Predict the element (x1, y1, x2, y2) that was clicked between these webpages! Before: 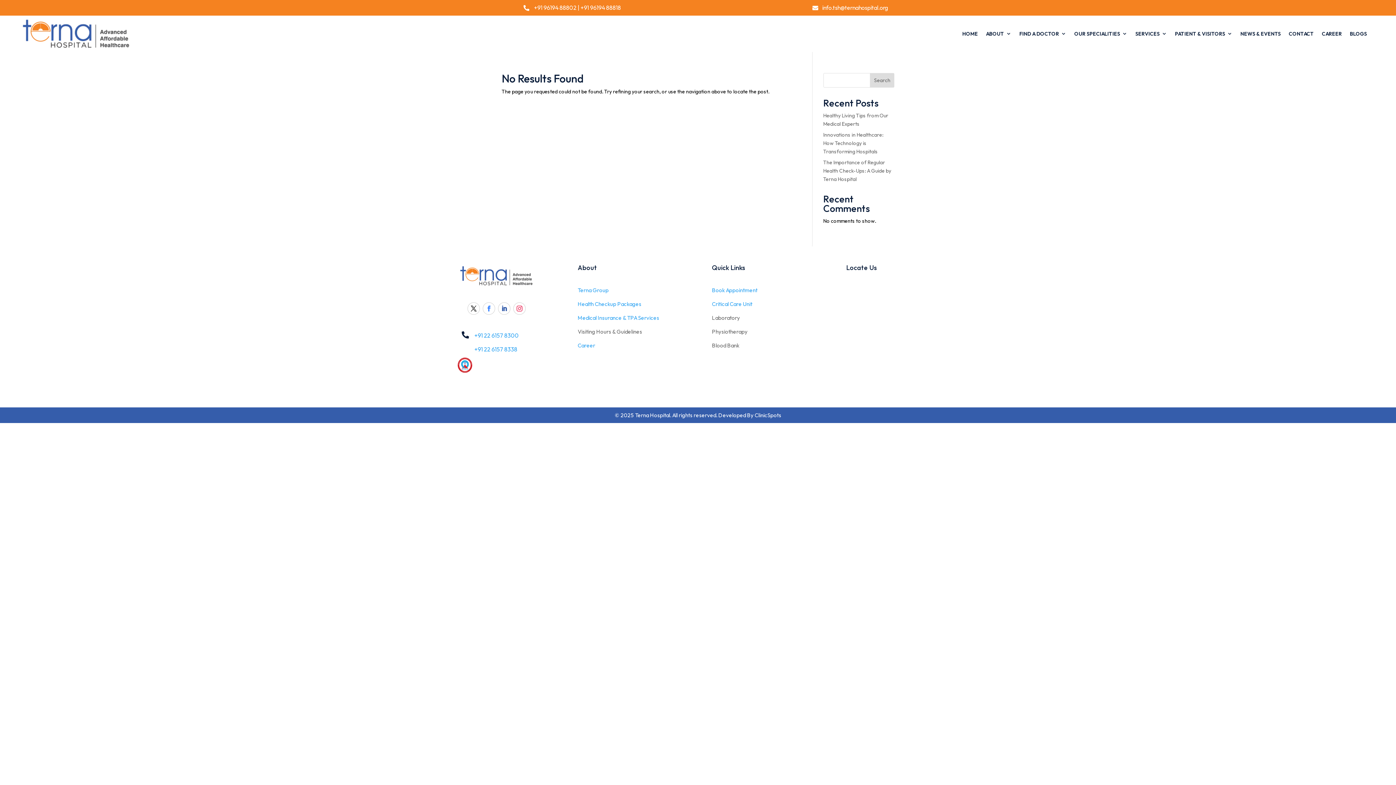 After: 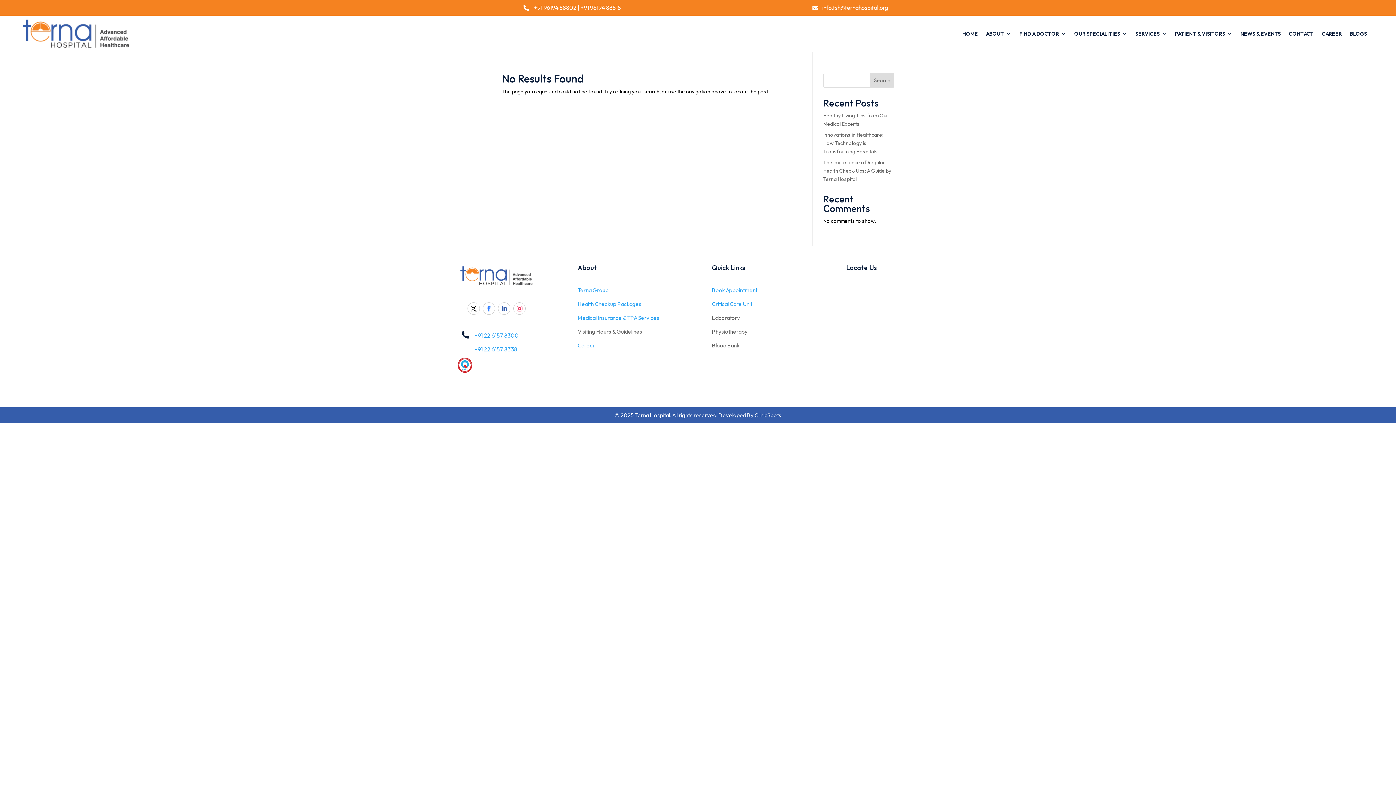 Action: bbox: (474, 332, 518, 339) label: +91 22 6157 8300